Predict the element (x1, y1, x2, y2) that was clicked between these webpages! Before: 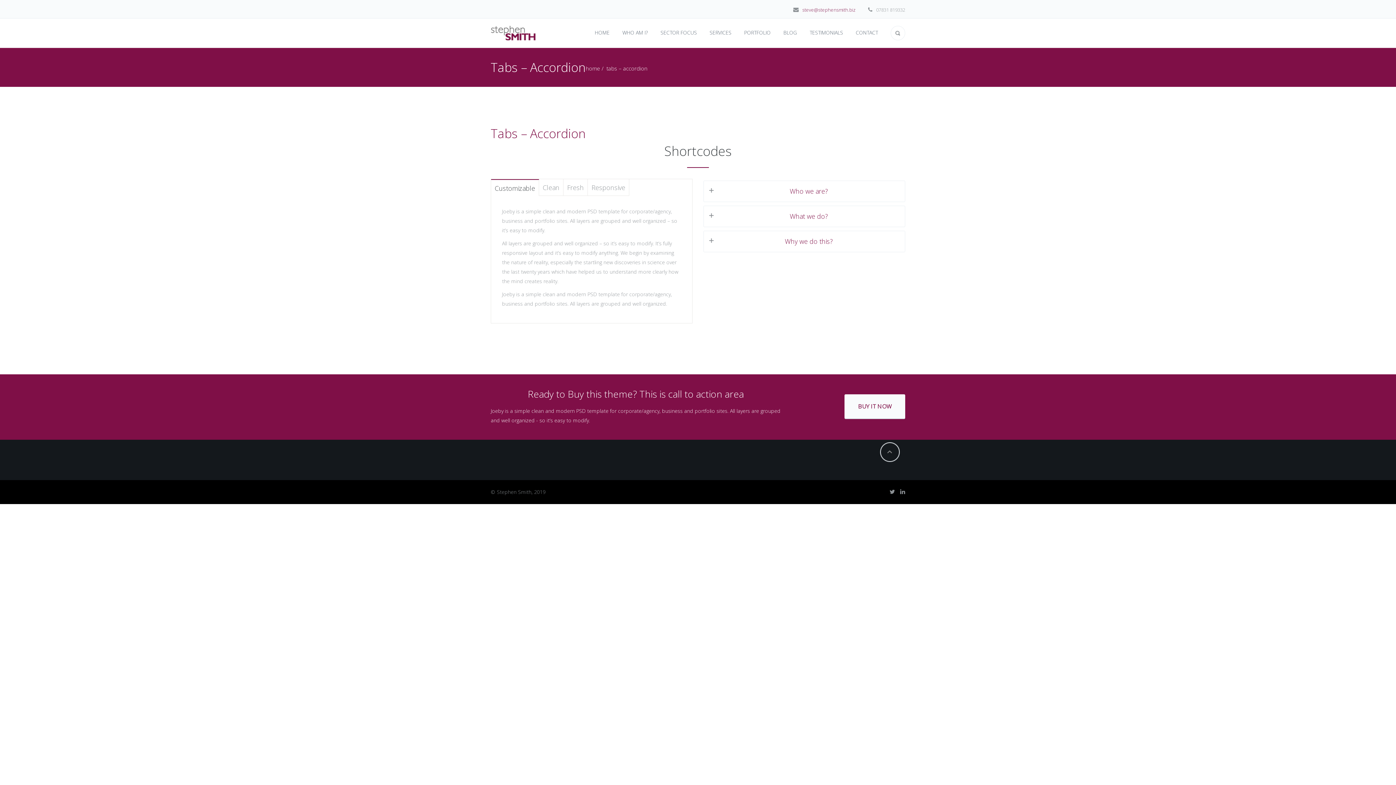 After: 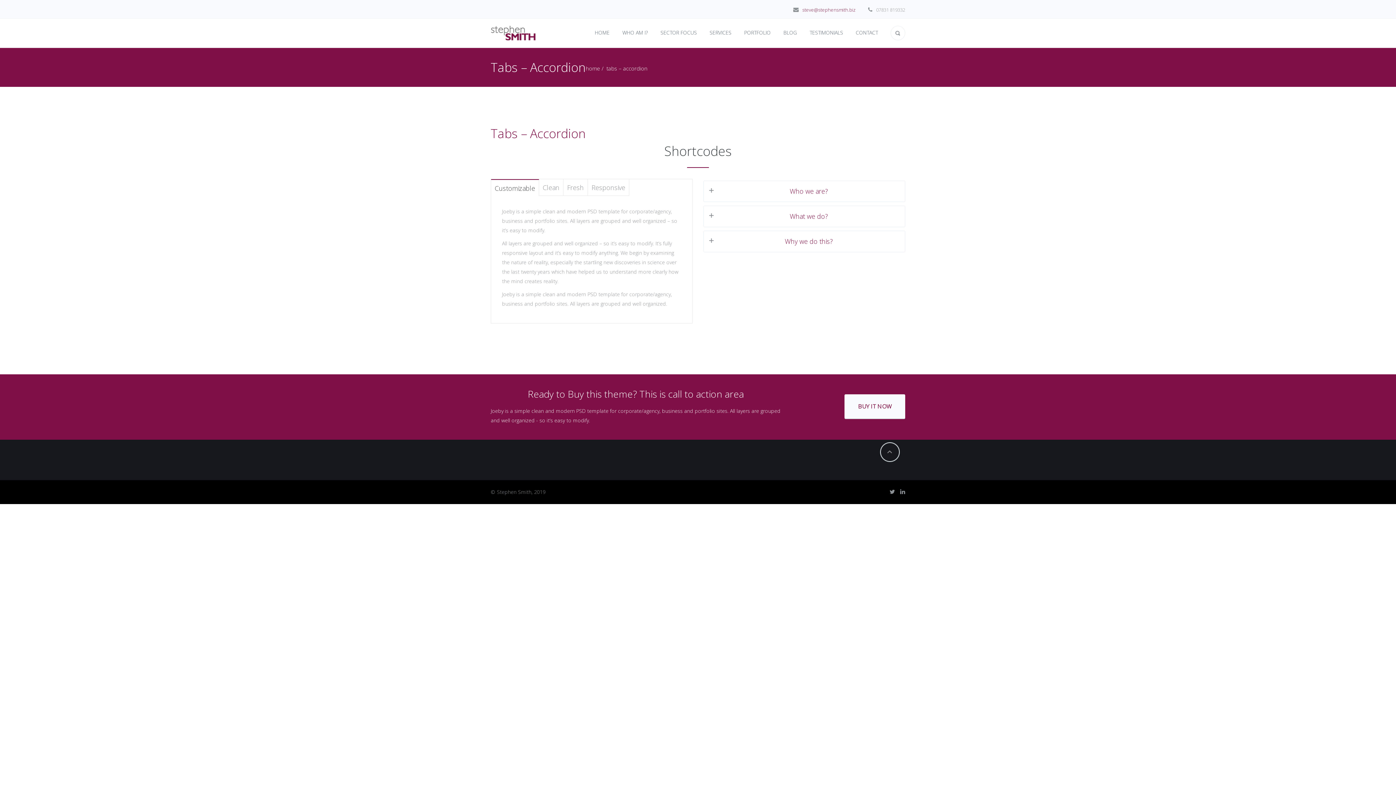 Action: bbox: (900, 488, 905, 495)